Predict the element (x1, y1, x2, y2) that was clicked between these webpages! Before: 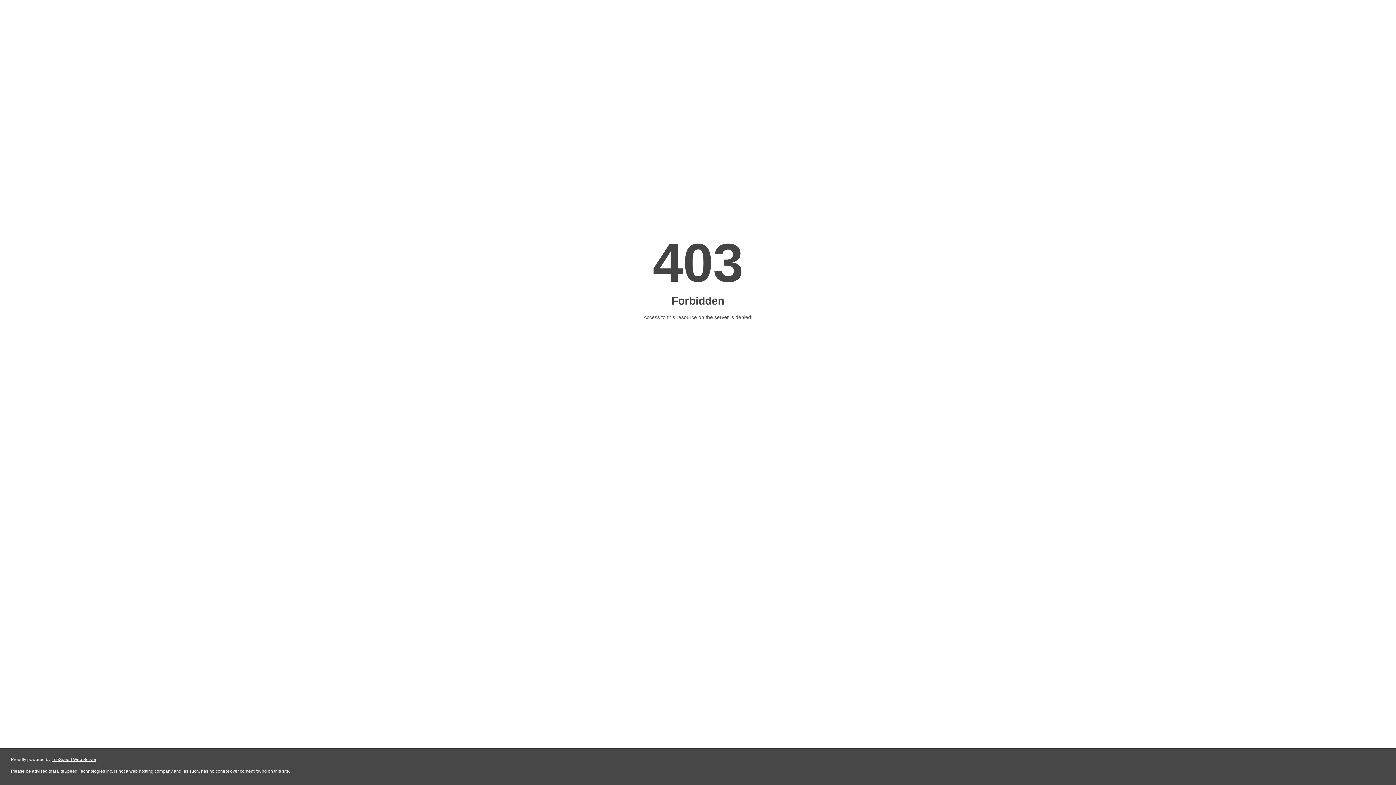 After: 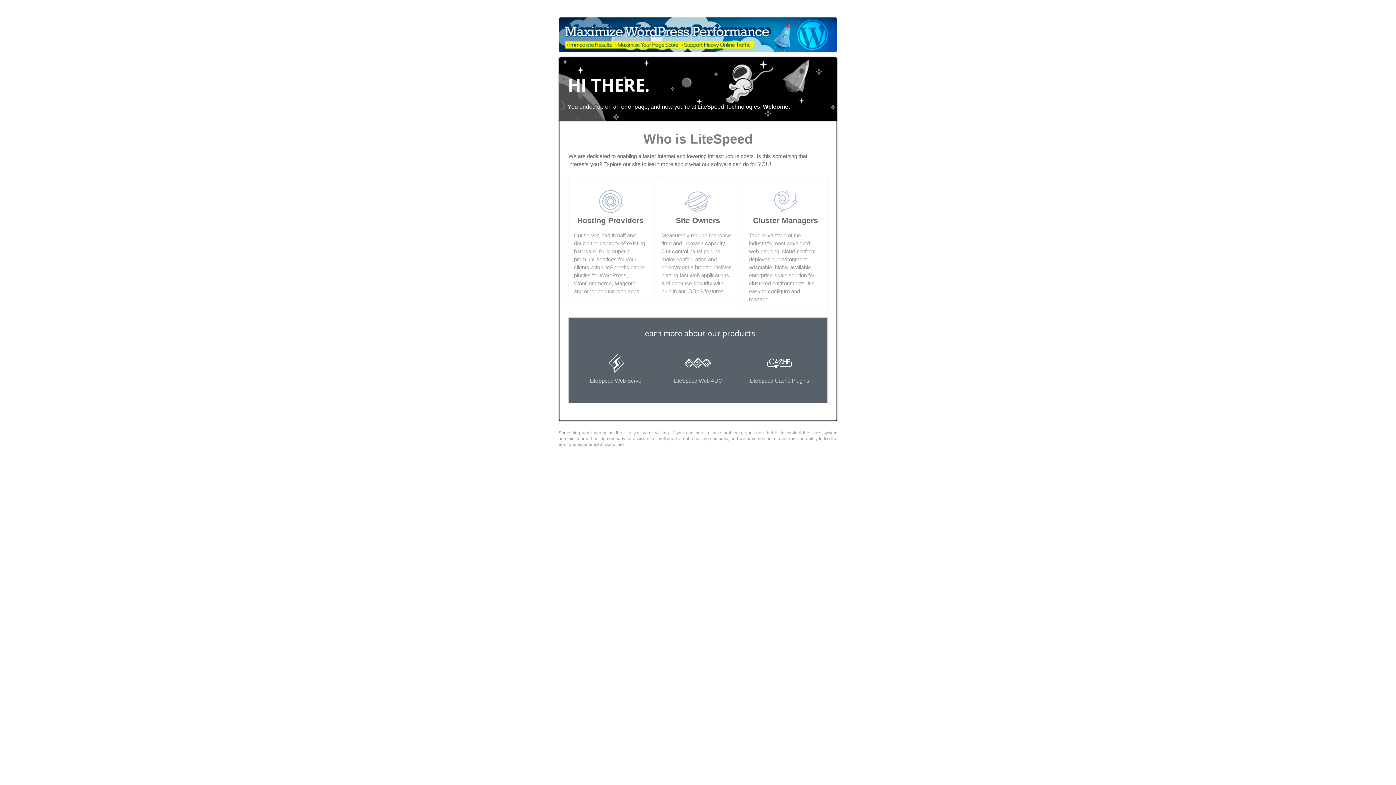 Action: bbox: (51, 757, 96, 762) label: LiteSpeed Web Server